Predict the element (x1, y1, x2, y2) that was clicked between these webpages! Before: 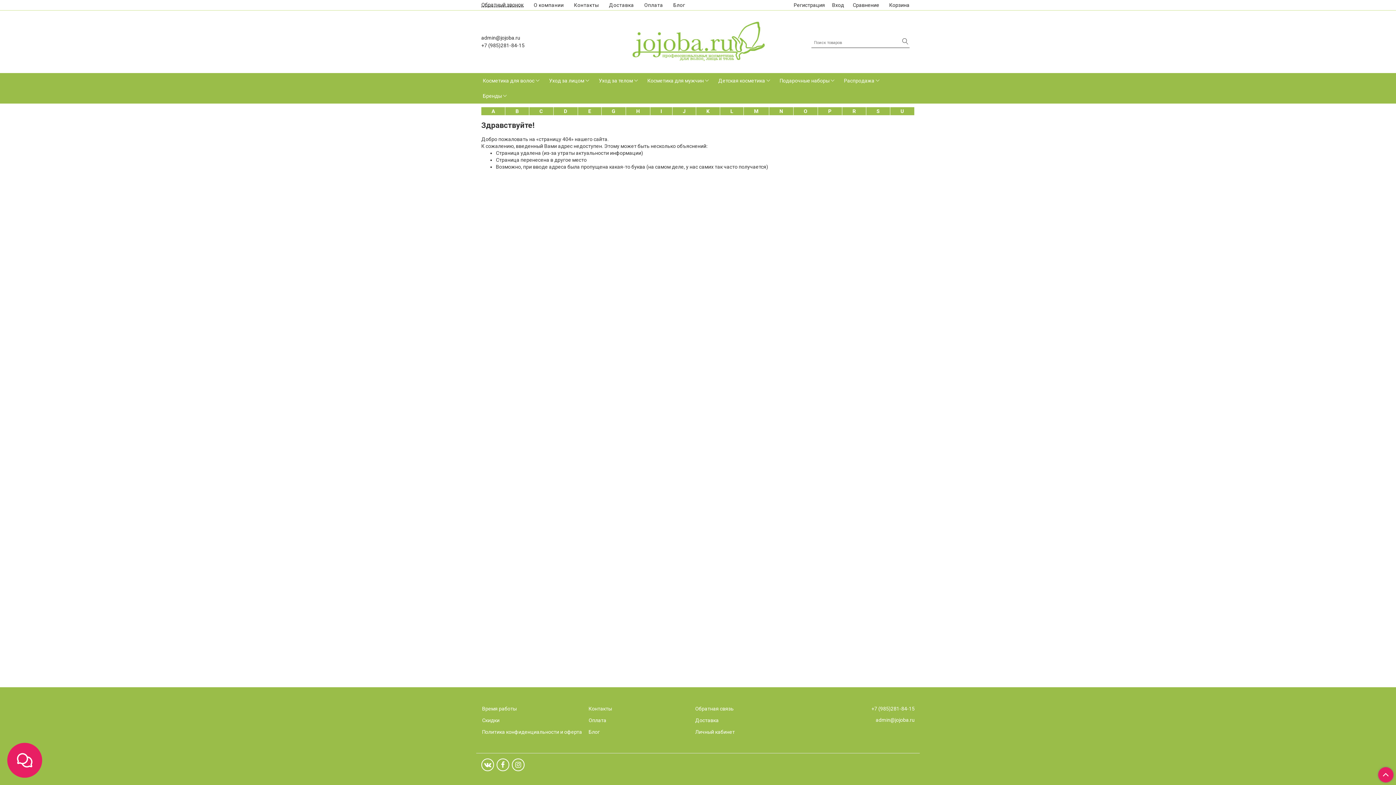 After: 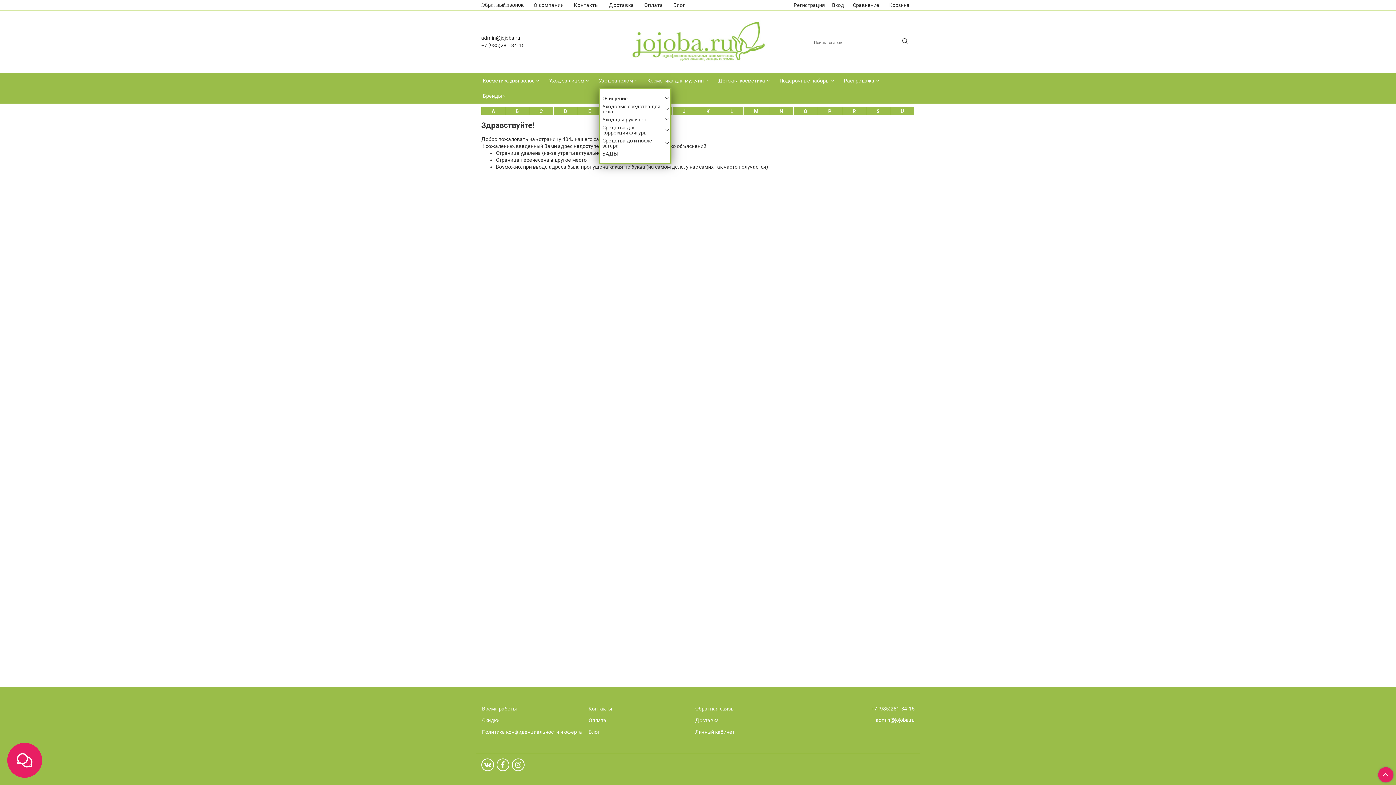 Action: bbox: (633, 77, 639, 83)